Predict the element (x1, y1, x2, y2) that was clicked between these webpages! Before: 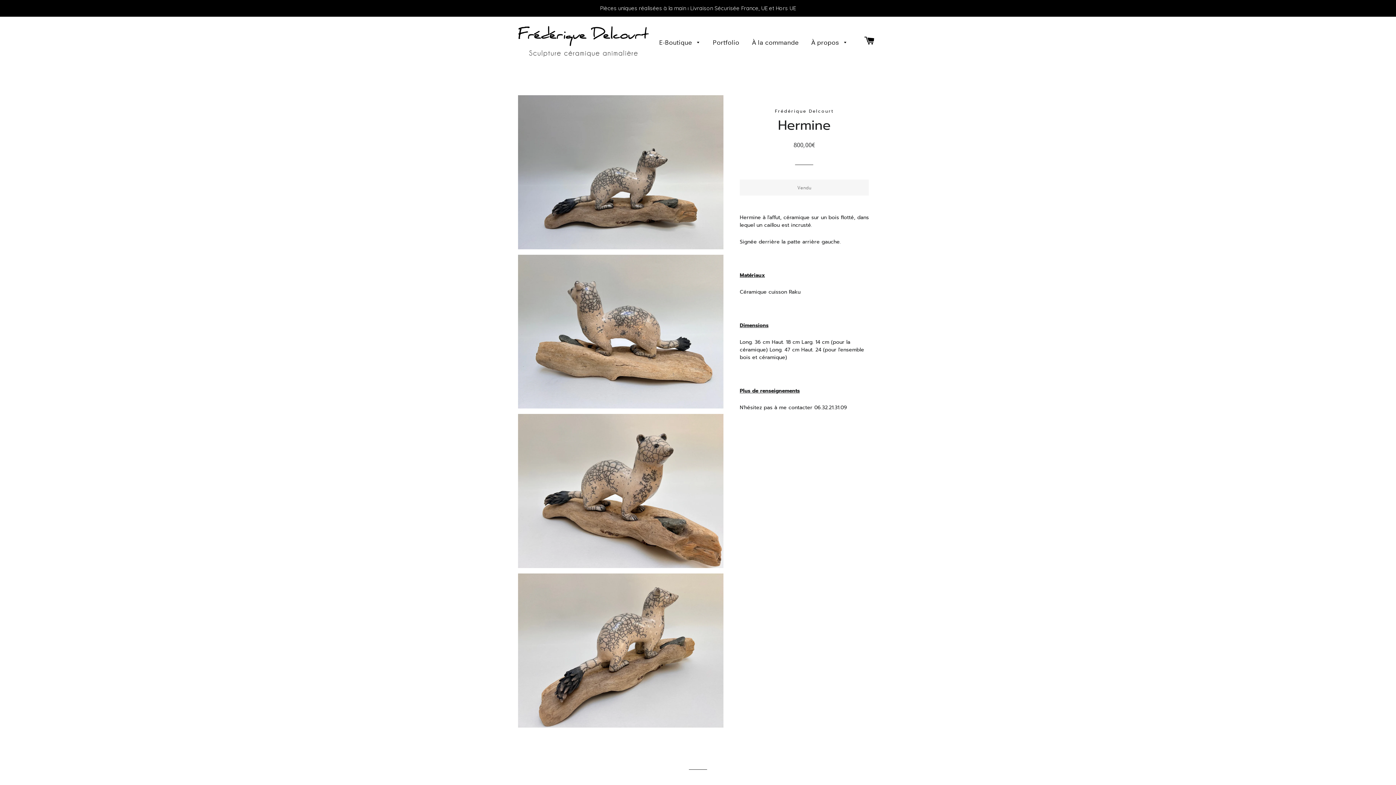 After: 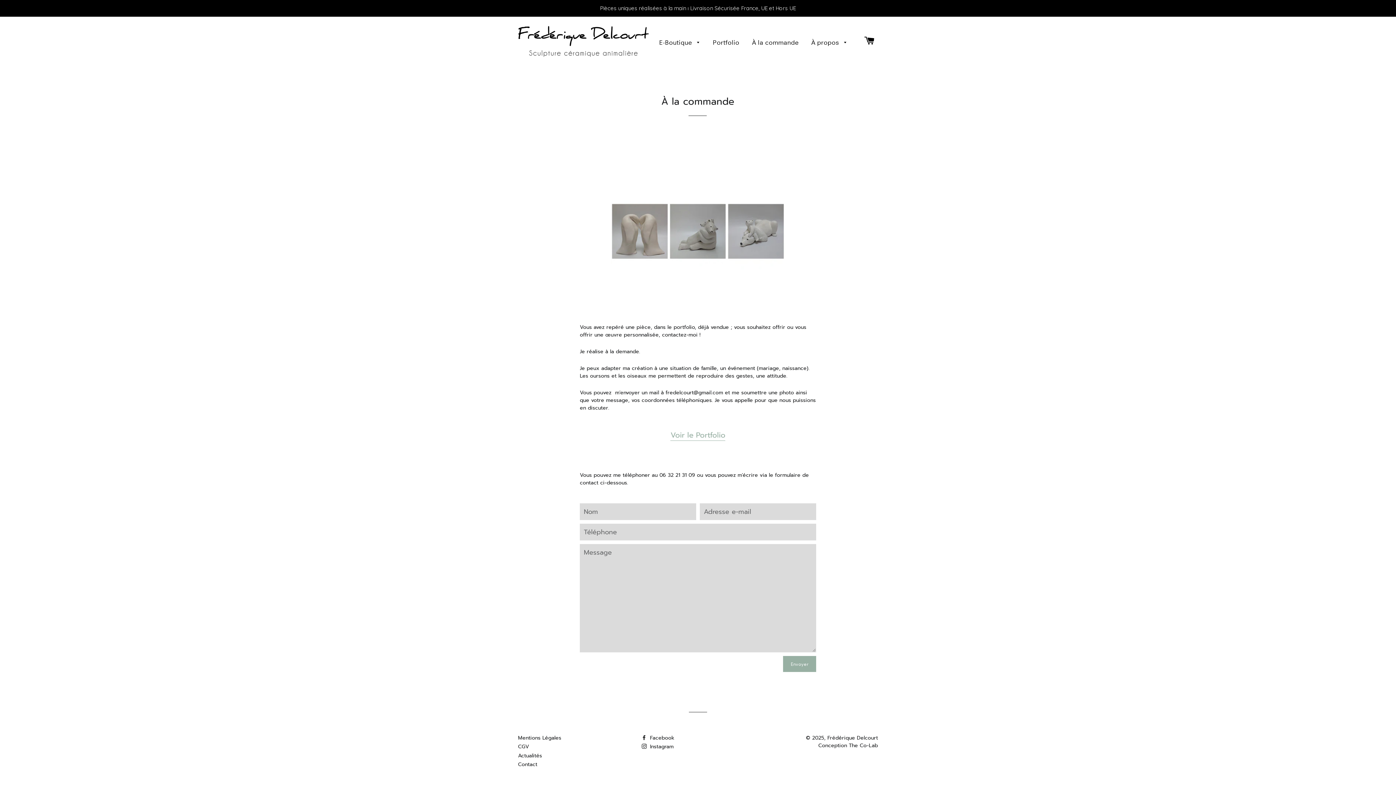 Action: bbox: (746, 32, 804, 53) label: À la commande